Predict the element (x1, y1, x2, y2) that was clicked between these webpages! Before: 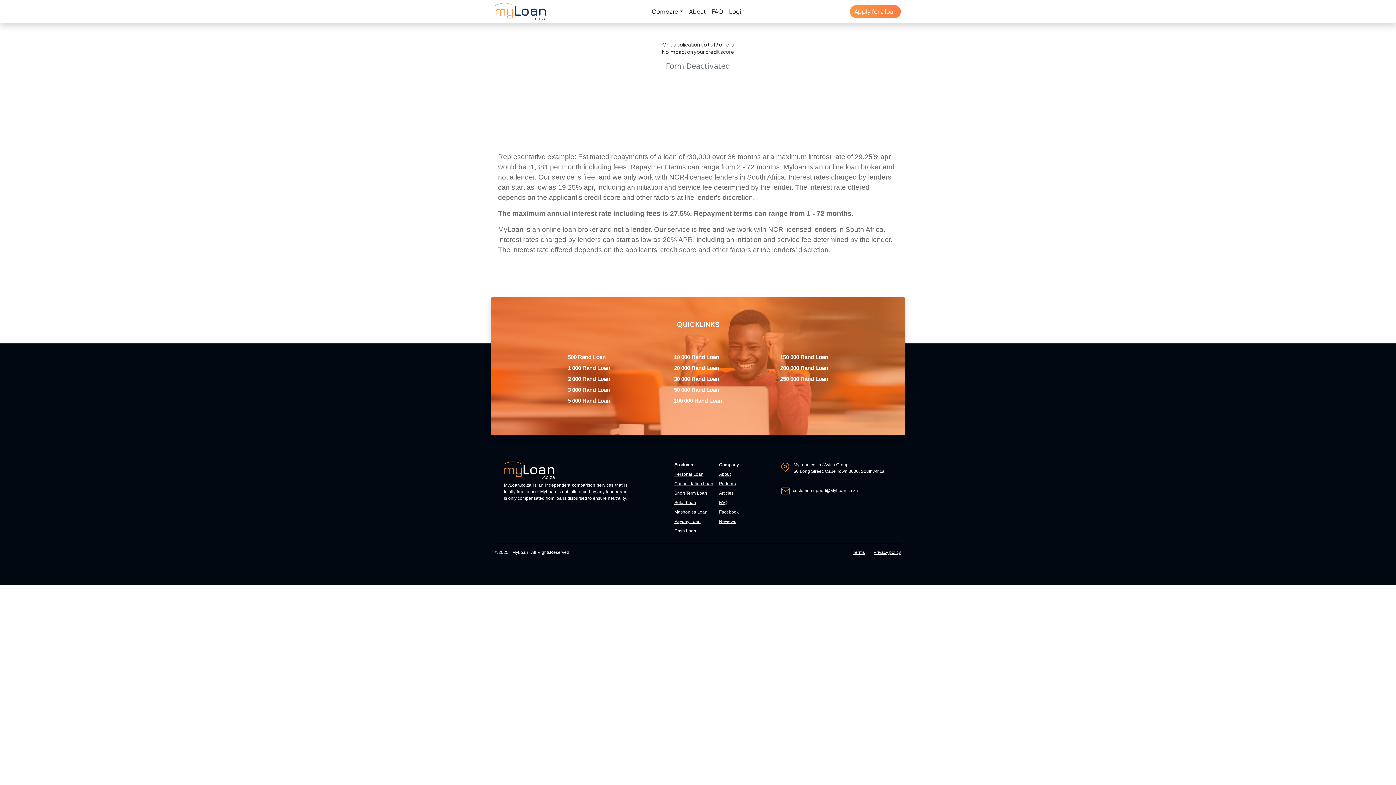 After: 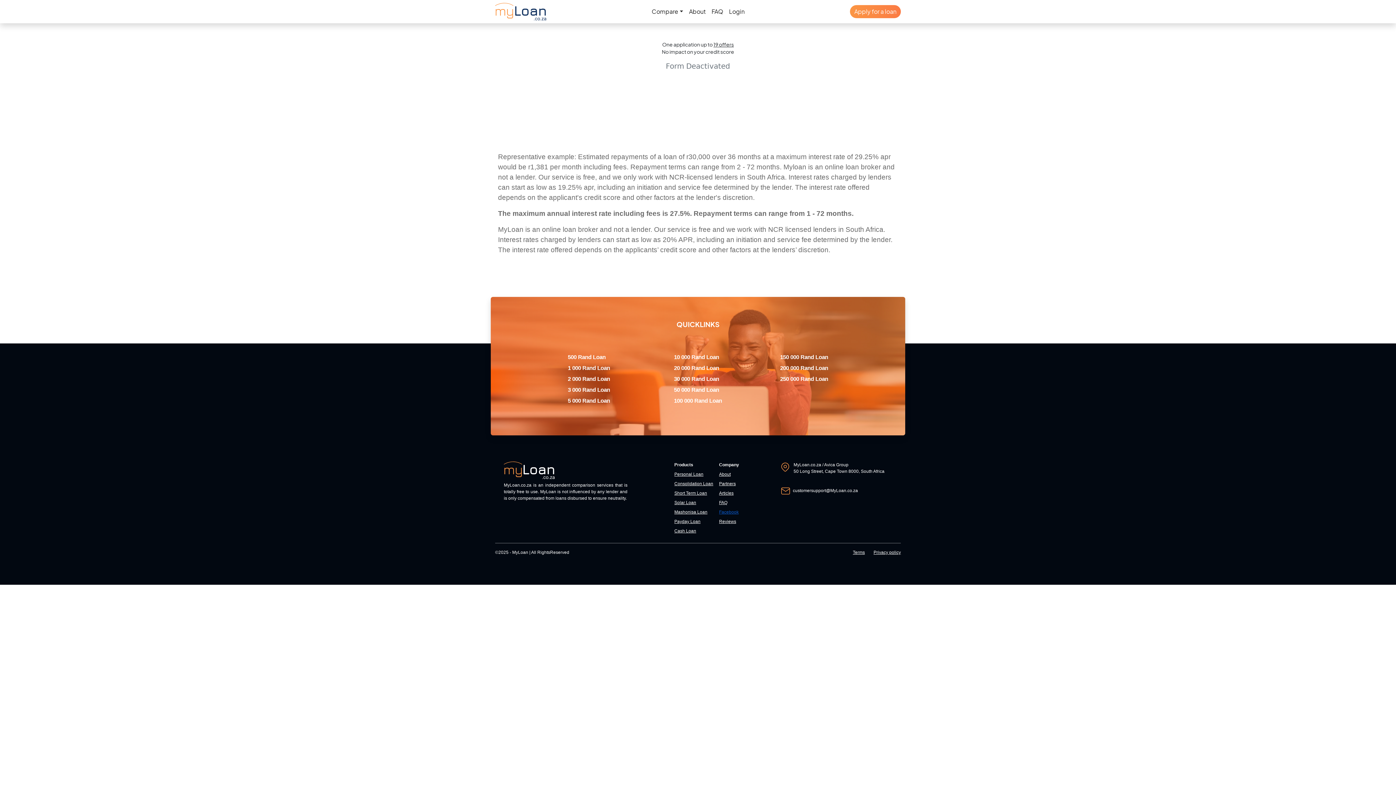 Action: bbox: (719, 509, 739, 515) label: Facebook